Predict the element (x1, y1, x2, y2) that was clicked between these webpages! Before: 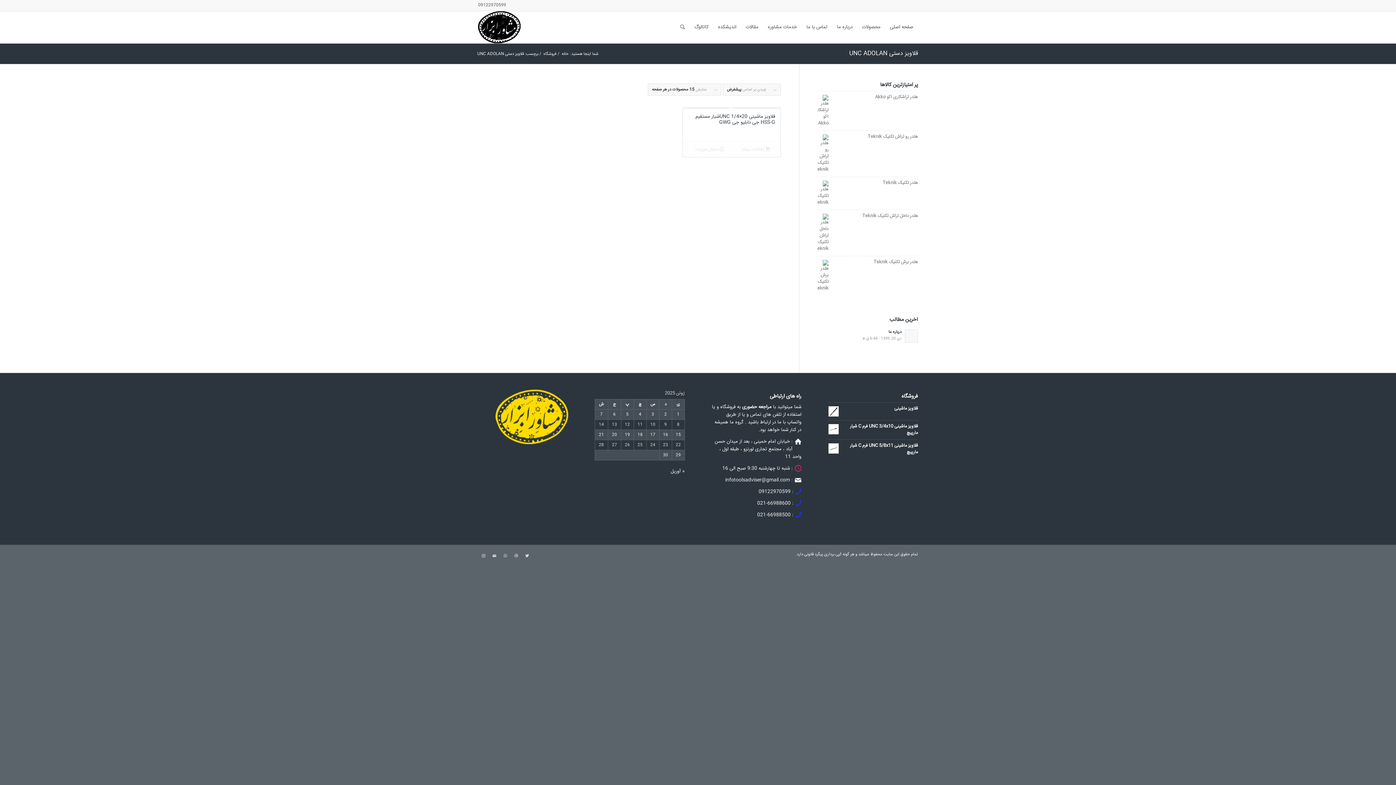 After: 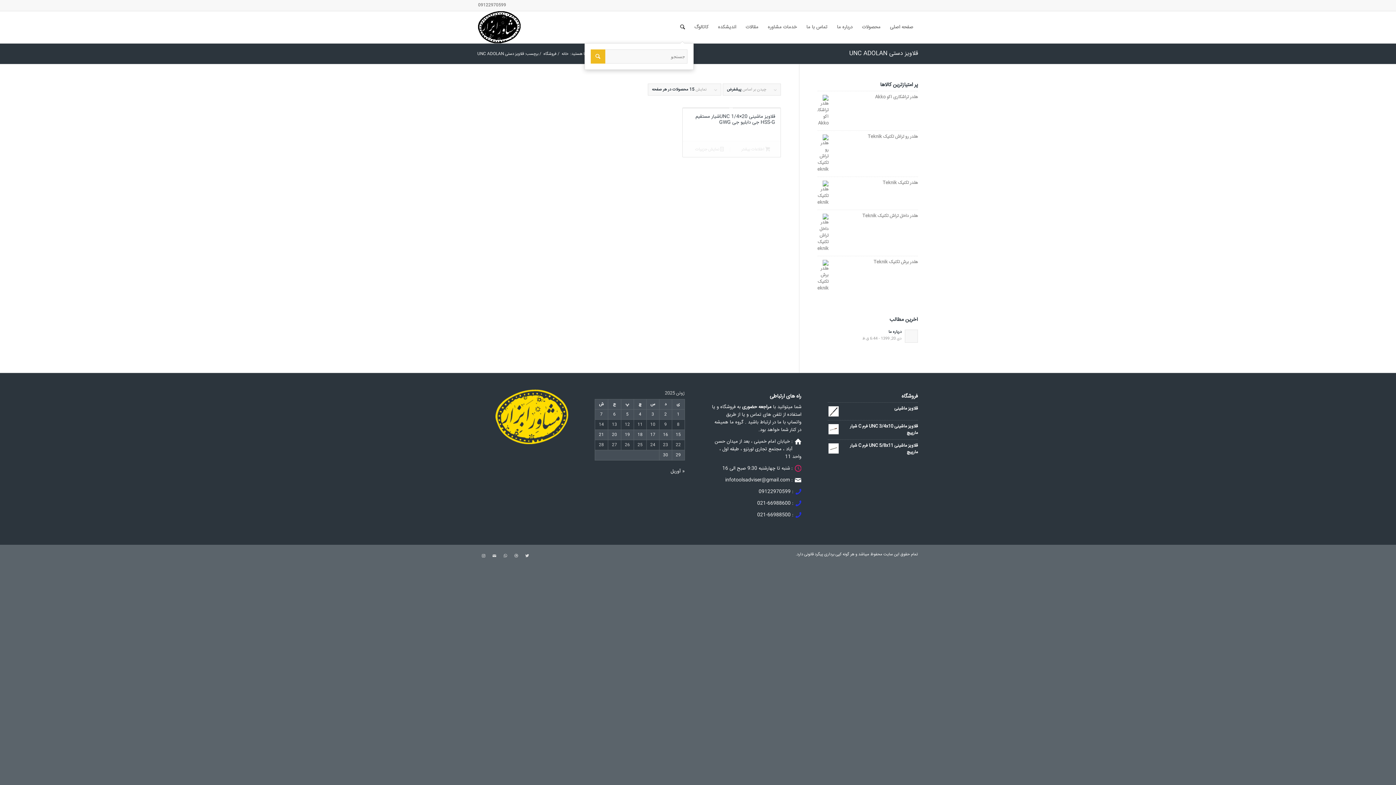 Action: bbox: (675, 11, 689, 43) label: جستجو